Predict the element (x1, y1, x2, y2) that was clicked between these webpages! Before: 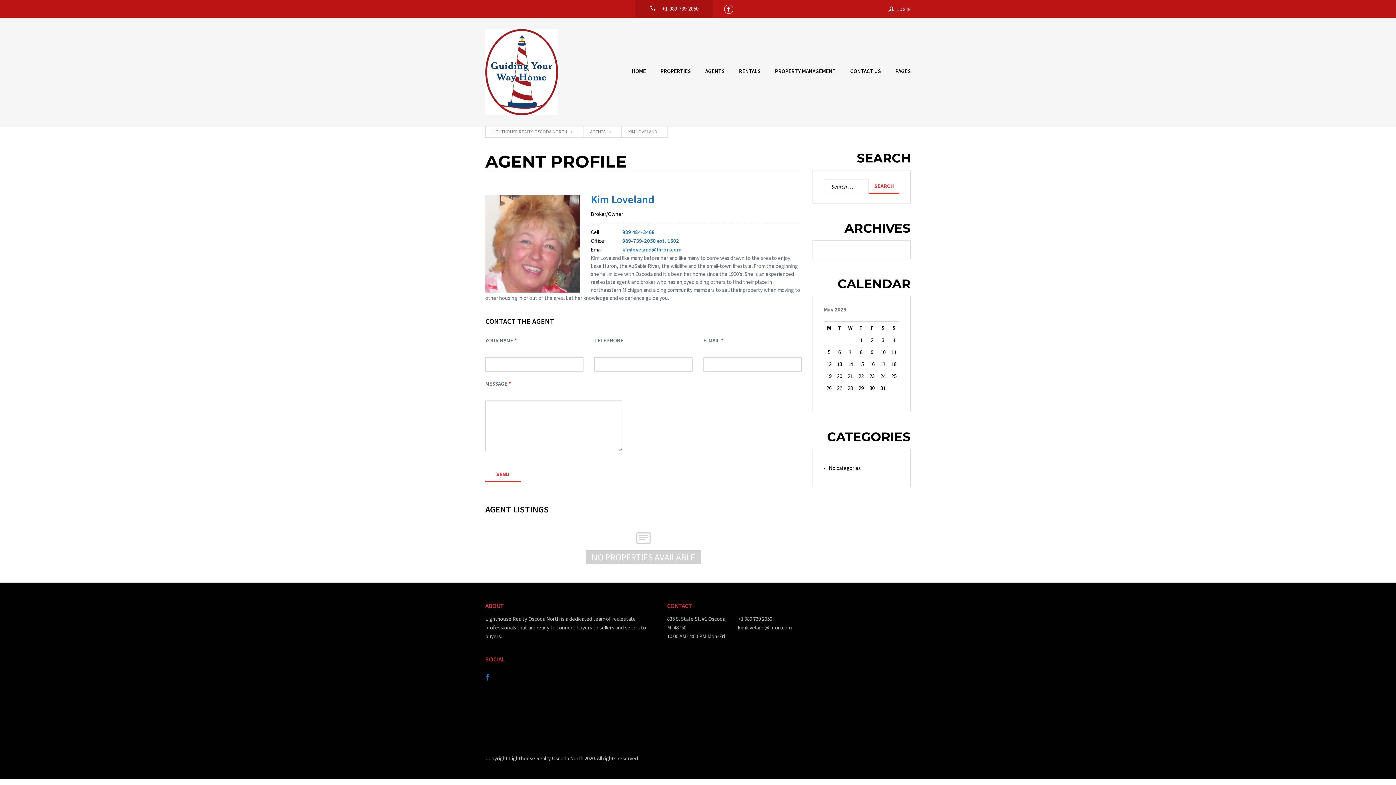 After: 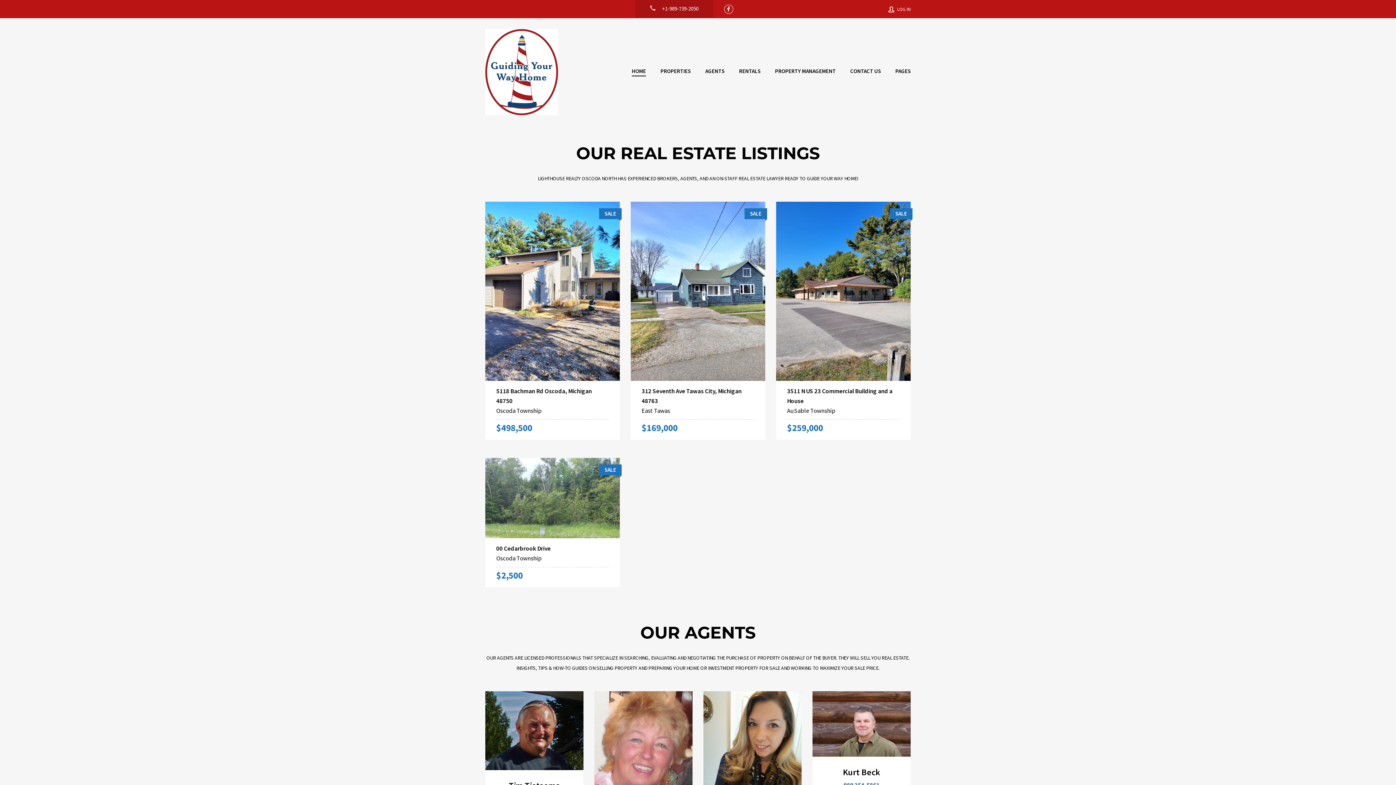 Action: bbox: (485, 29, 558, 115)